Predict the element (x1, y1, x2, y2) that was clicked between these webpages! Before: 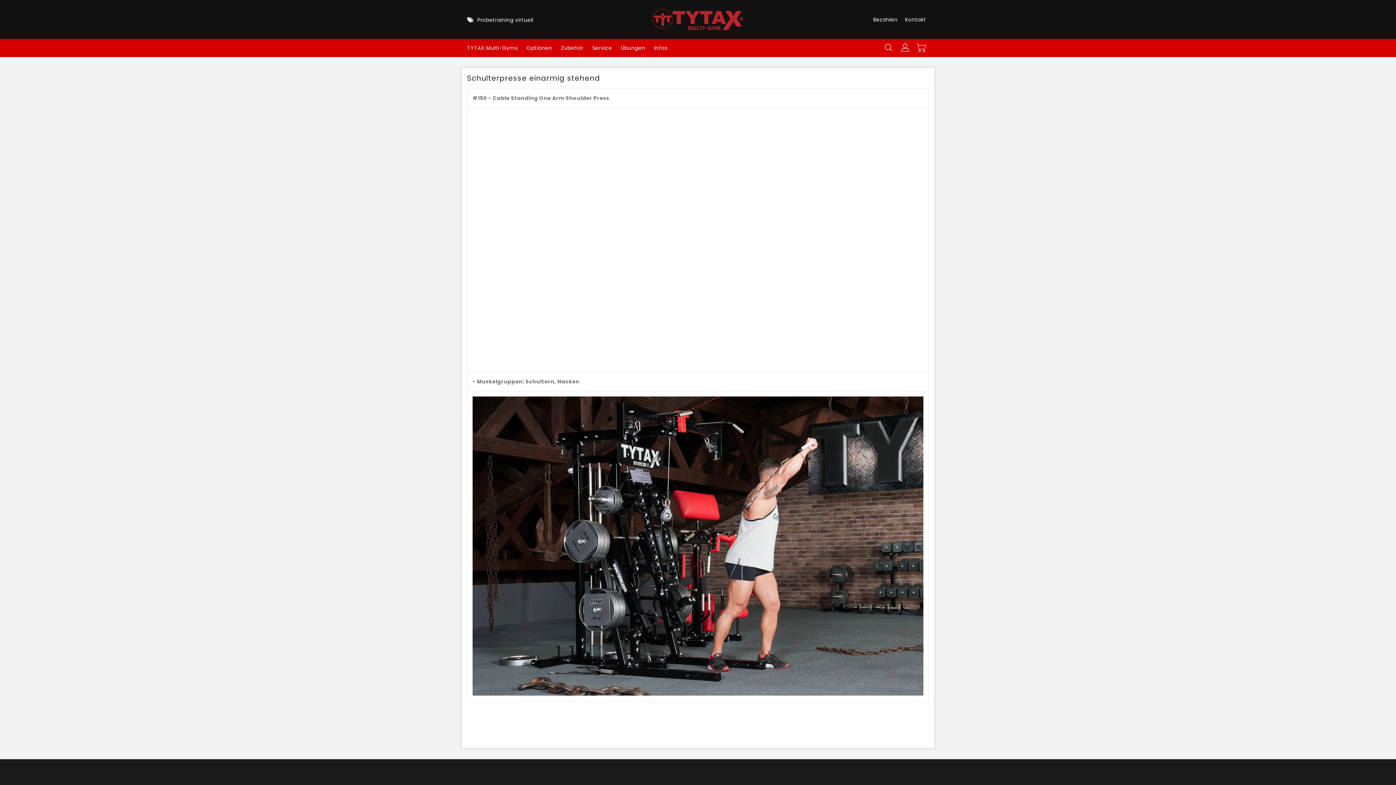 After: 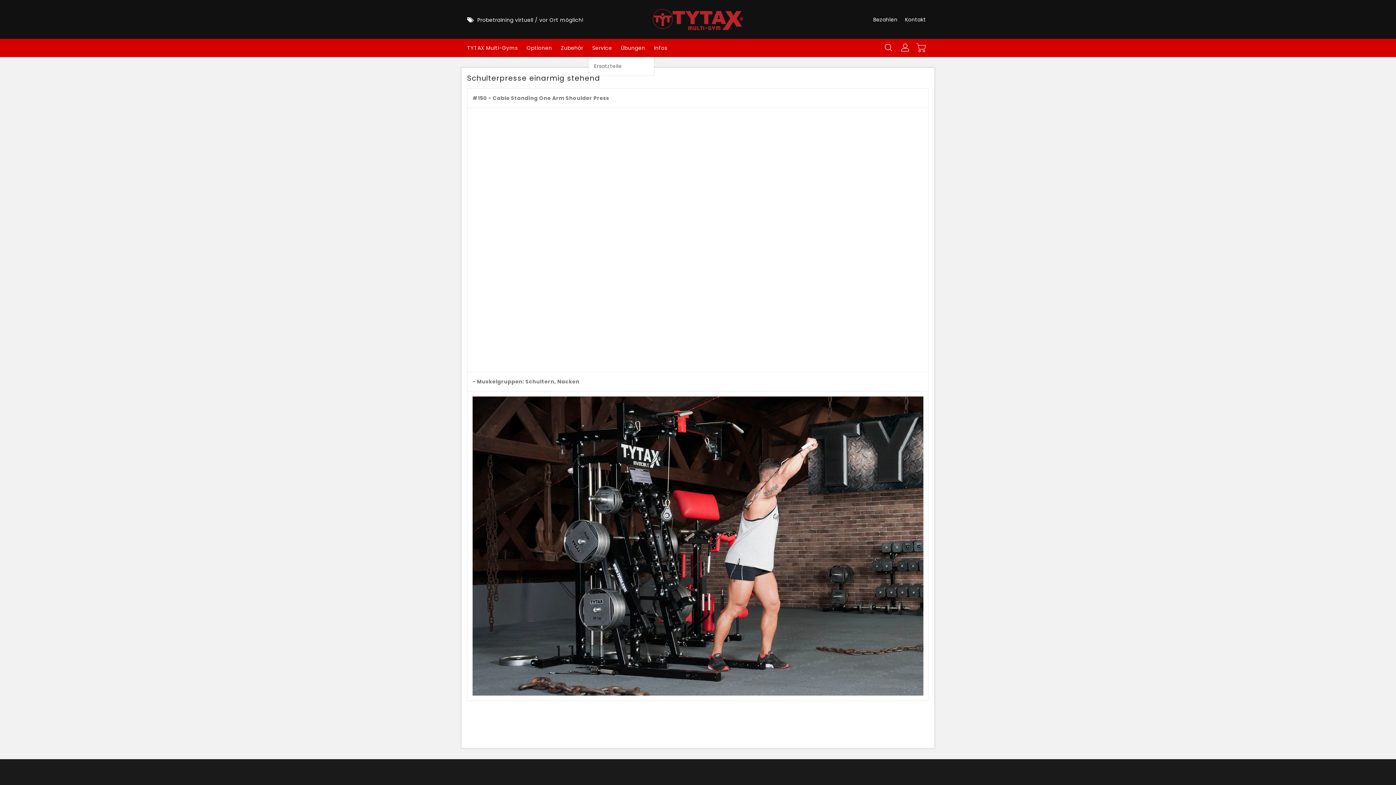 Action: bbox: (588, 38, 615, 57) label: Service